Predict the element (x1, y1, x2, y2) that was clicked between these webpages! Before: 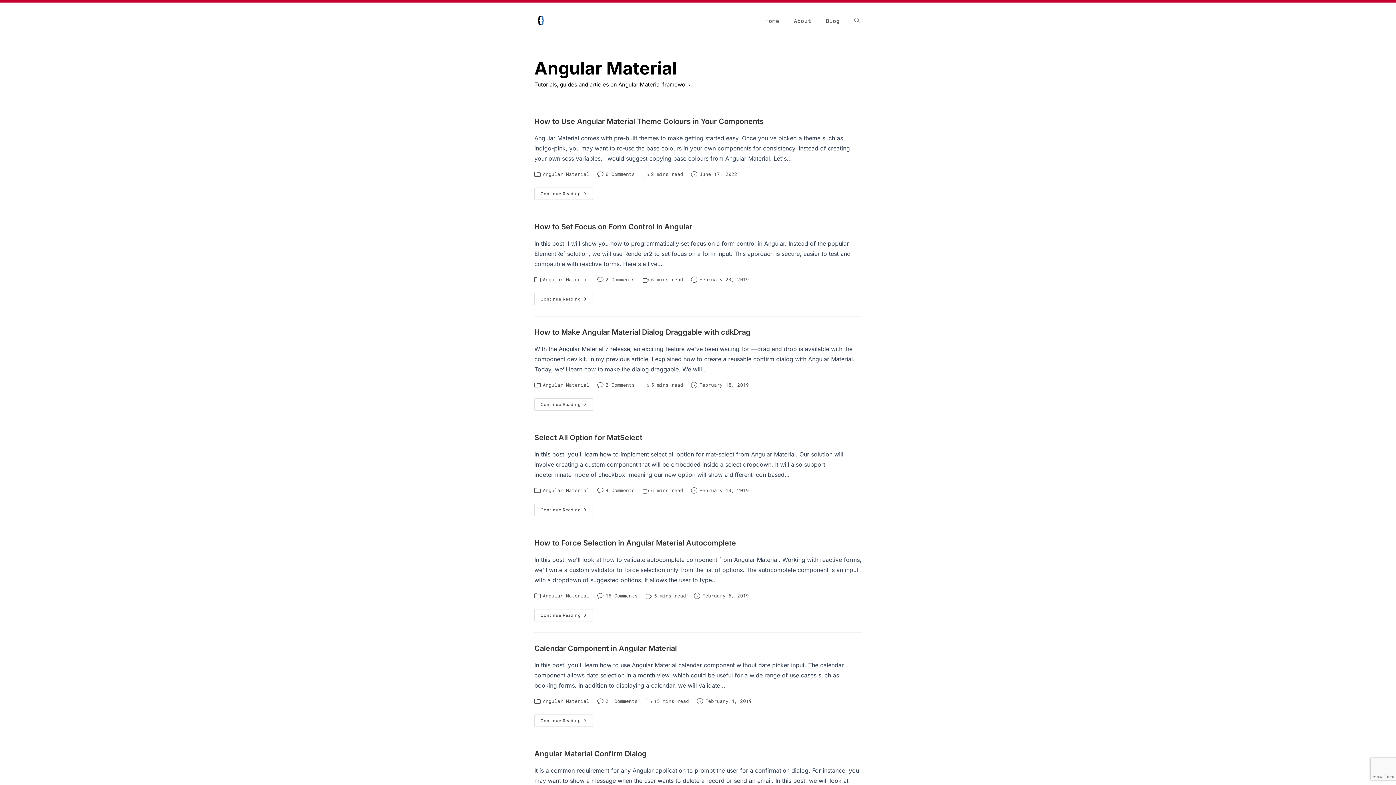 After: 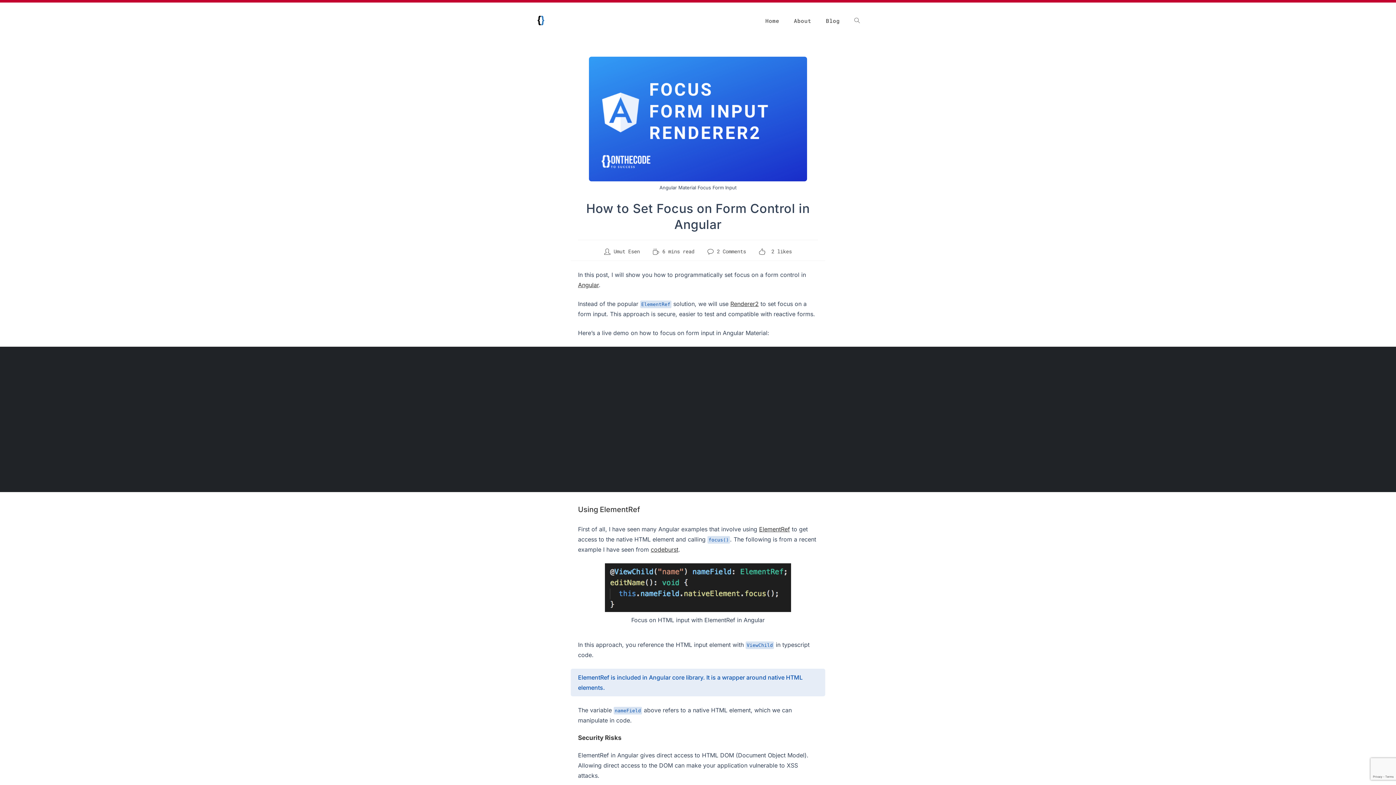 Action: bbox: (534, 222, 692, 231) label: How to Set Focus on Form Control in Angular